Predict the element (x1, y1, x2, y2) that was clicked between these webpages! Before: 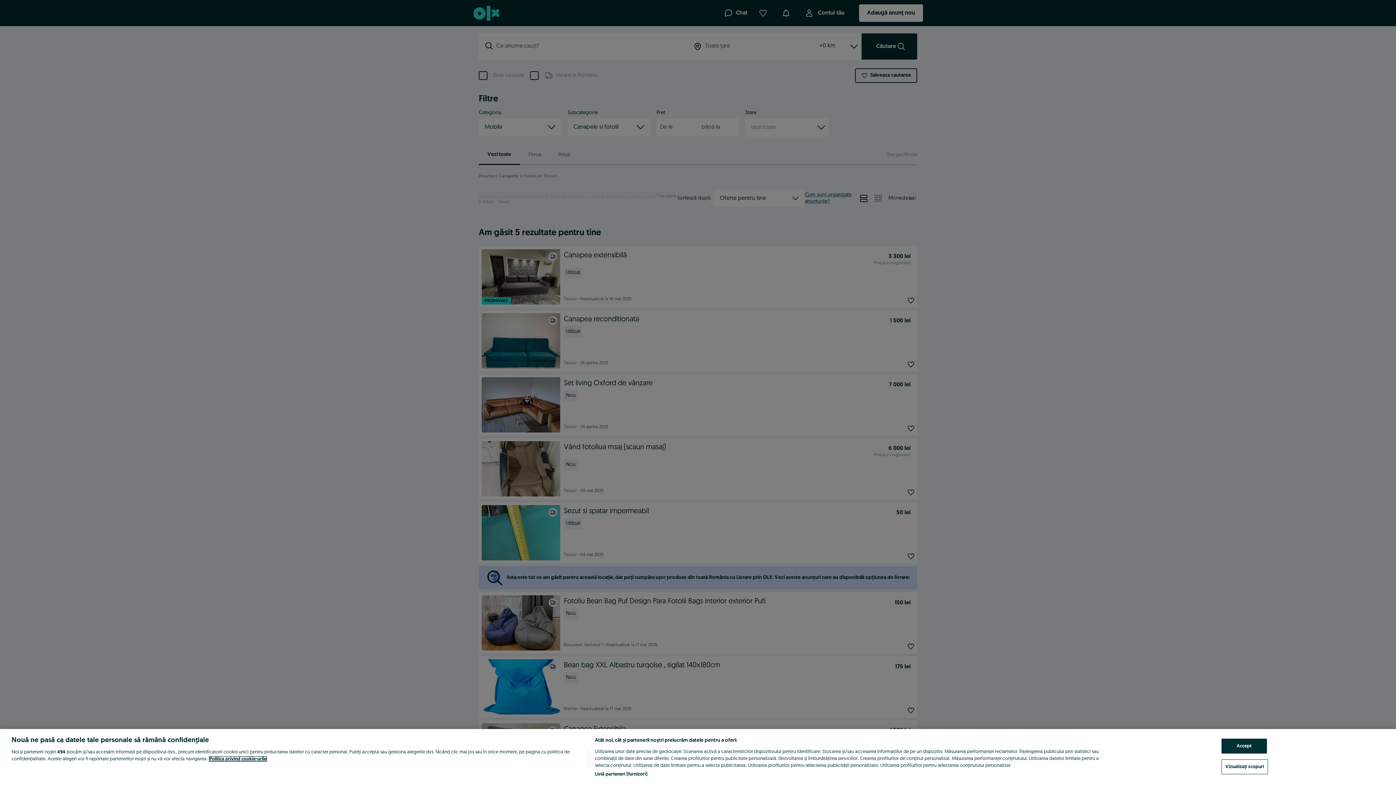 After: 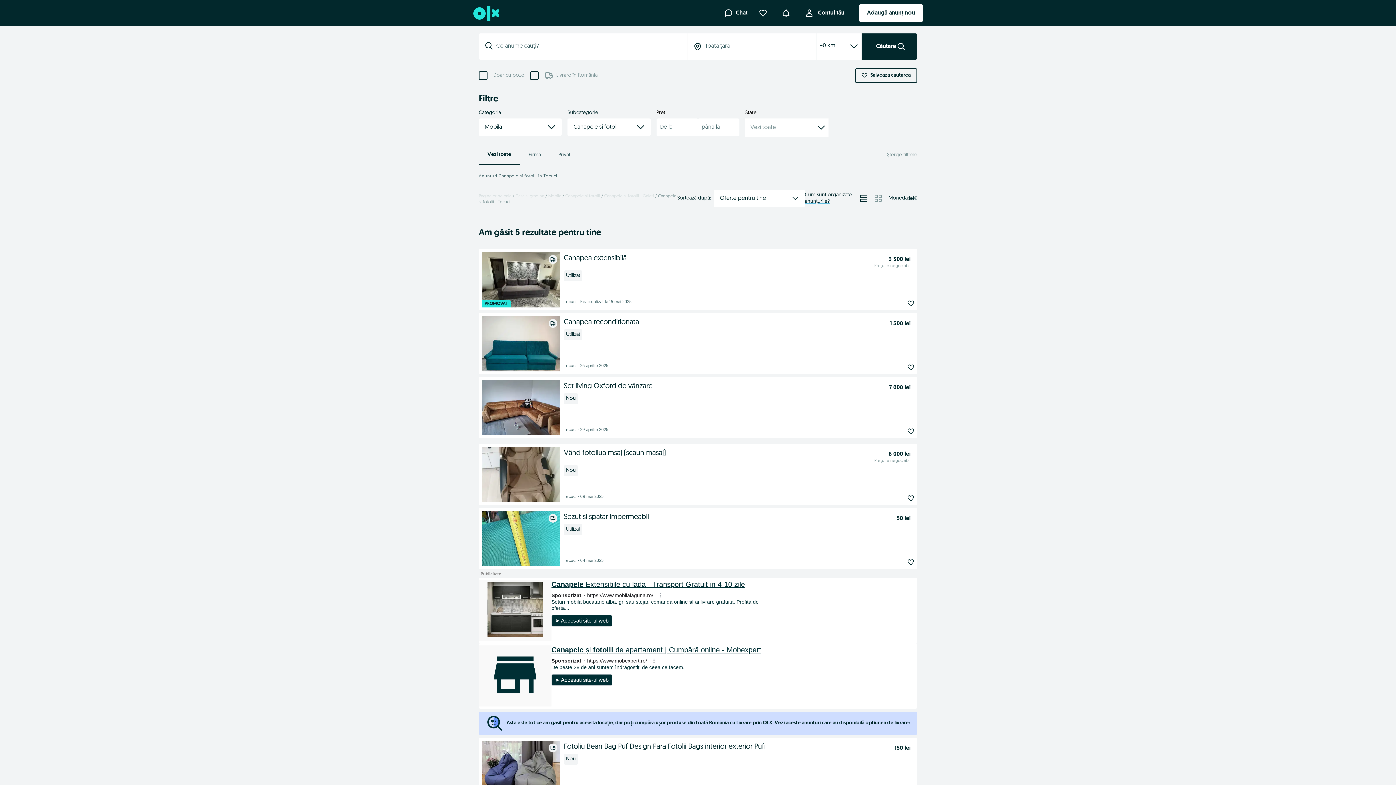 Action: bbox: (1221, 739, 1267, 754) label: Accept